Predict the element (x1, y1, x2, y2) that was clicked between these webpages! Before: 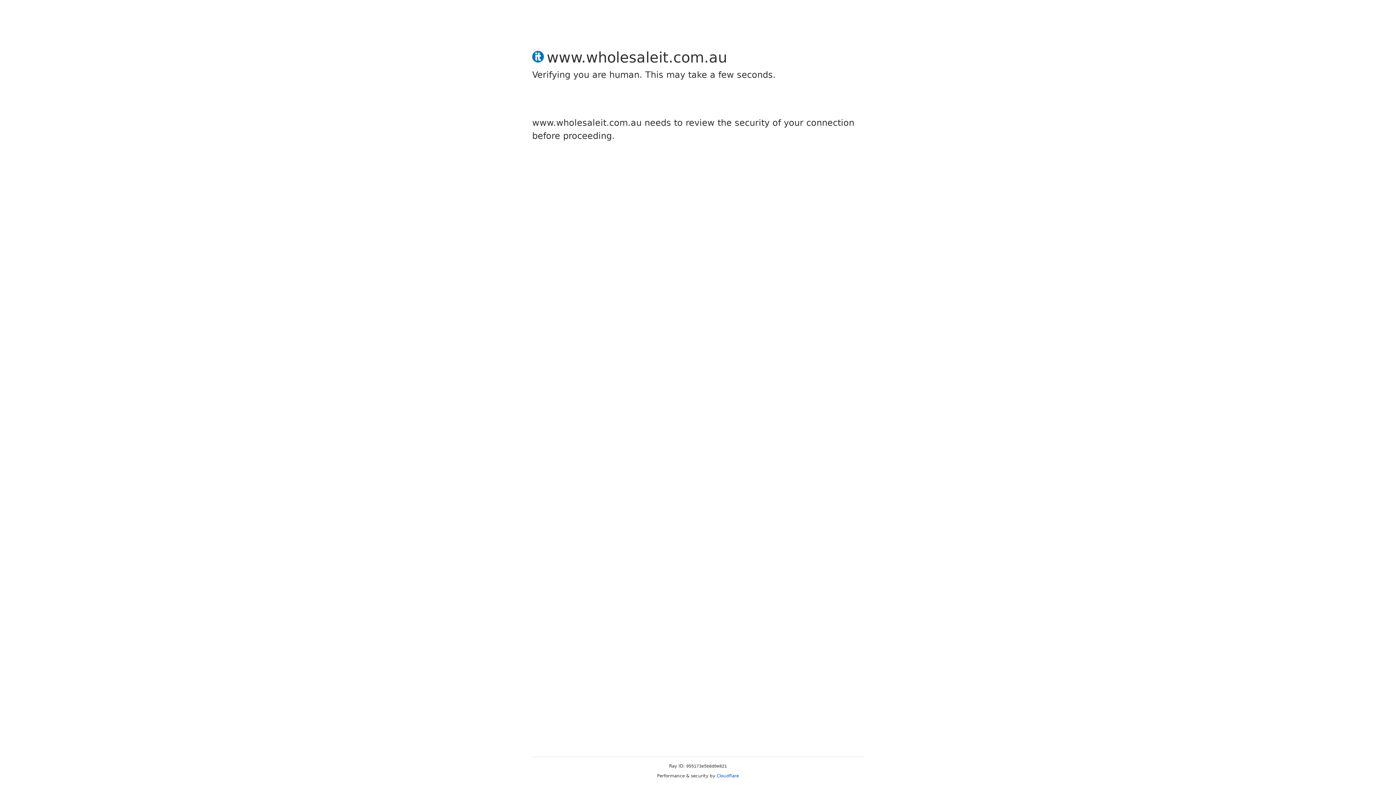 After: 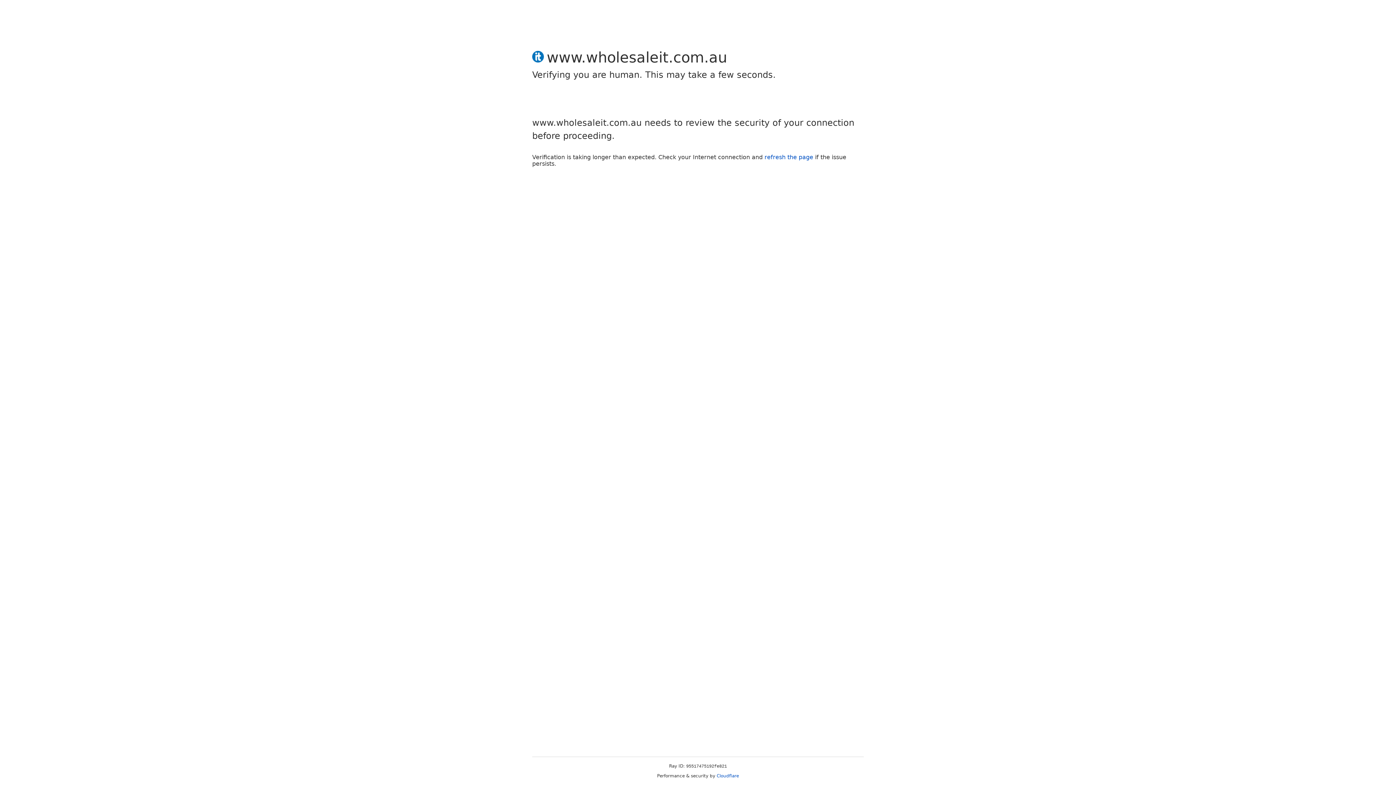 Action: bbox: (716, 773, 739, 778) label: Cloudflare